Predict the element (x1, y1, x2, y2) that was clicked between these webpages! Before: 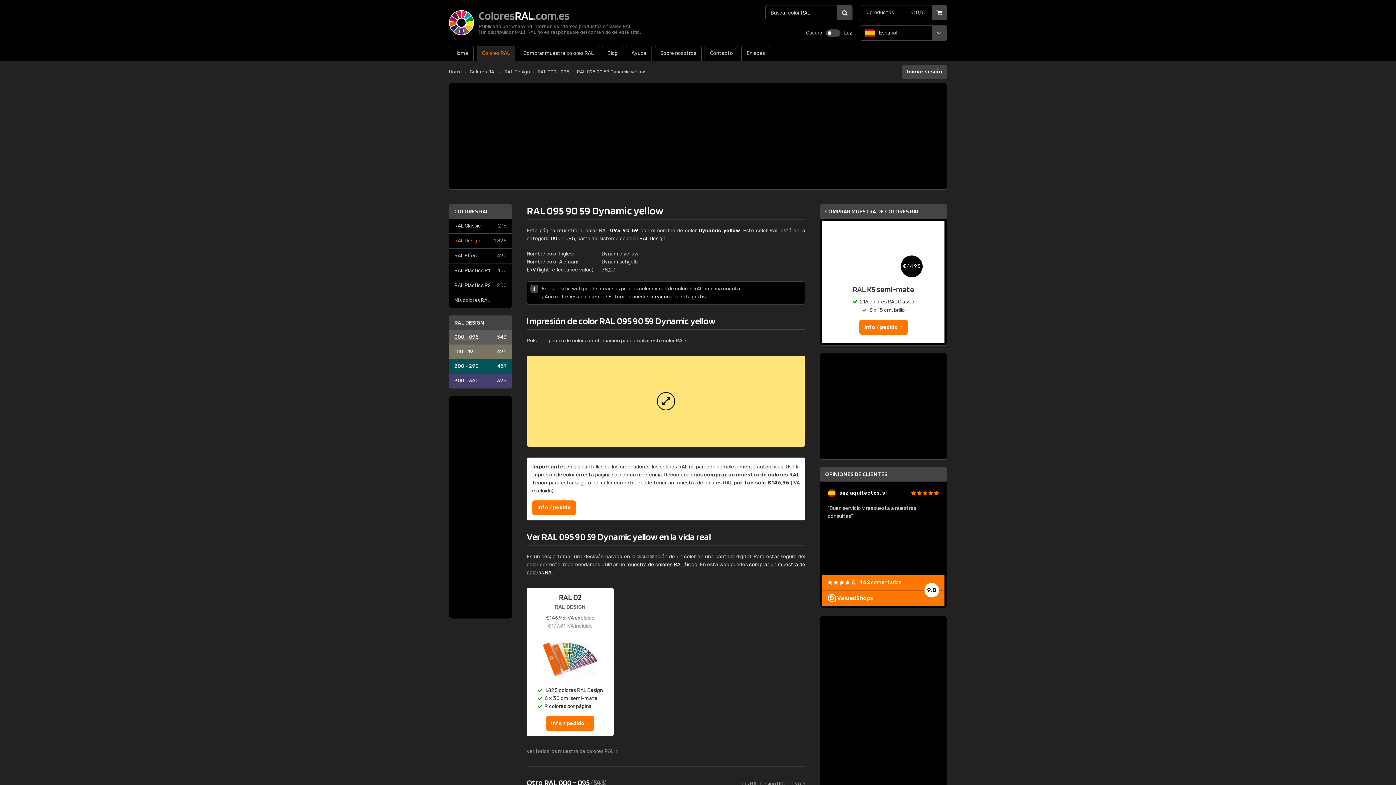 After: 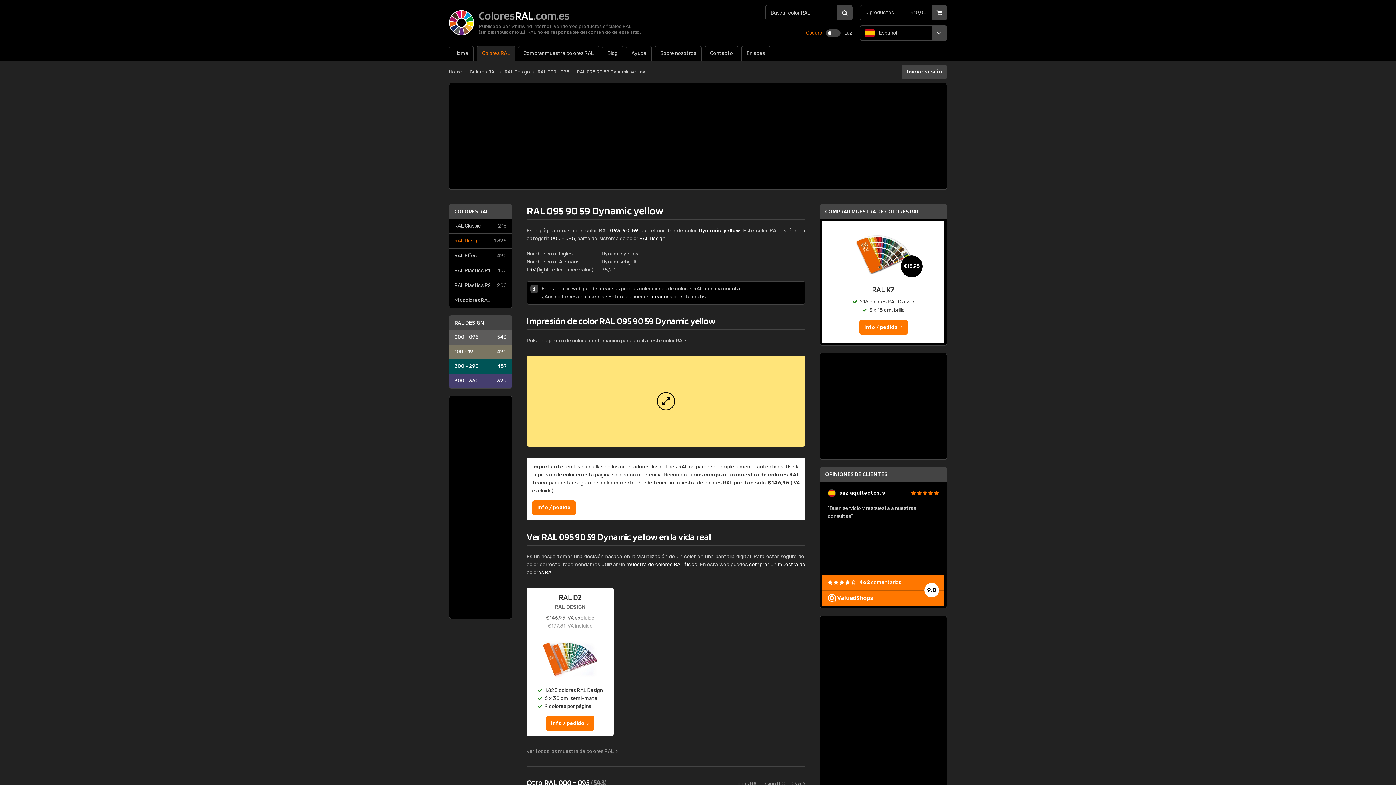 Action: label: Oscuro bbox: (806, 25, 822, 40)